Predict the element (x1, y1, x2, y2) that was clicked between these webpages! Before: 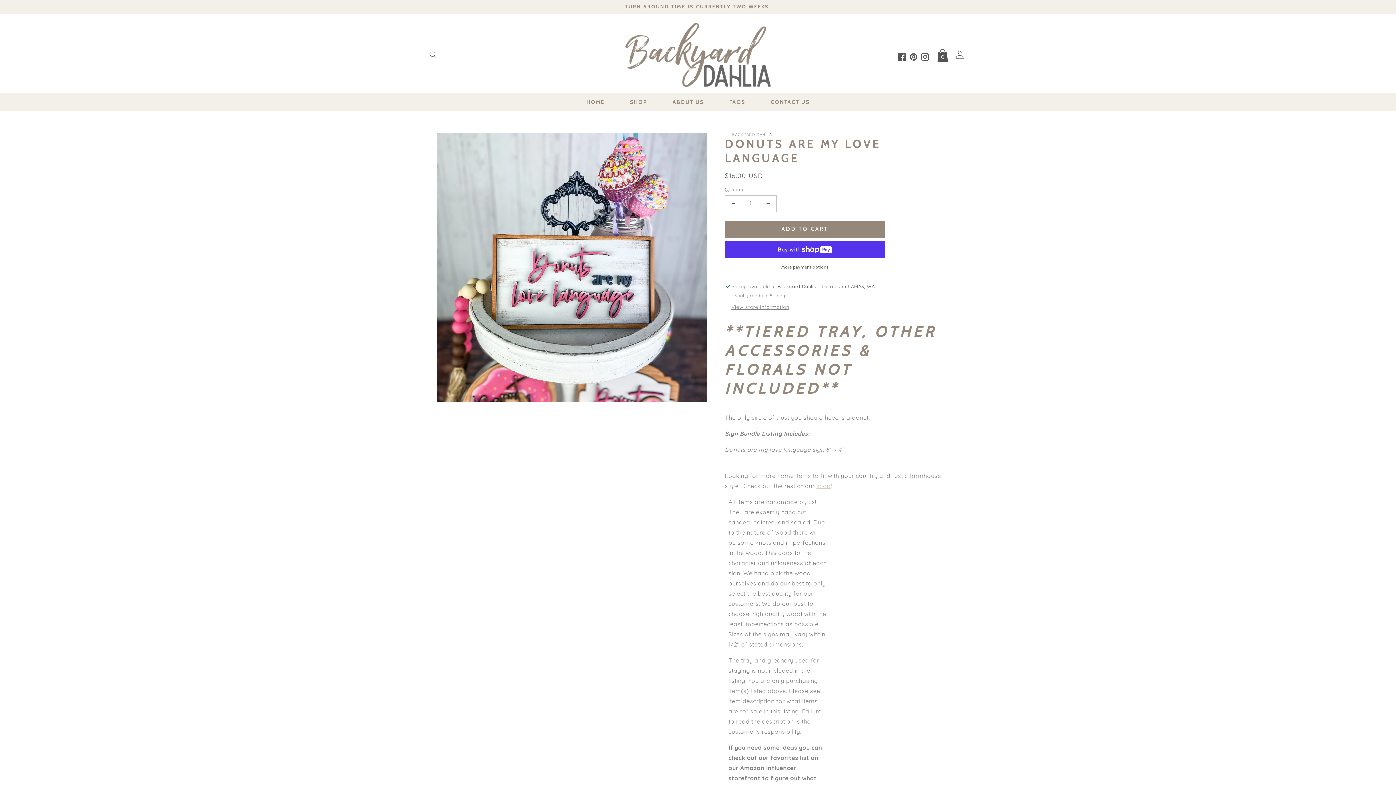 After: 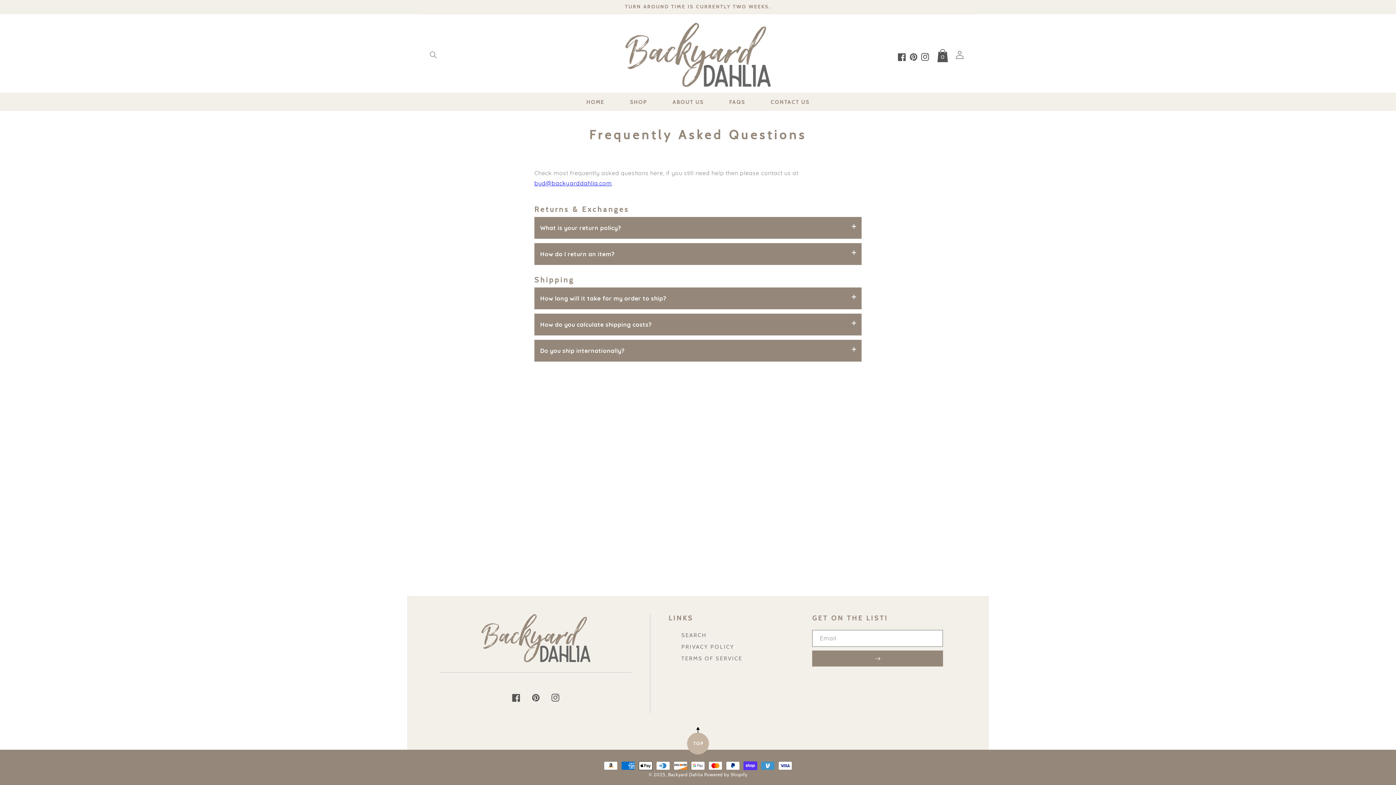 Action: bbox: (716, 93, 758, 110) label: FAQS